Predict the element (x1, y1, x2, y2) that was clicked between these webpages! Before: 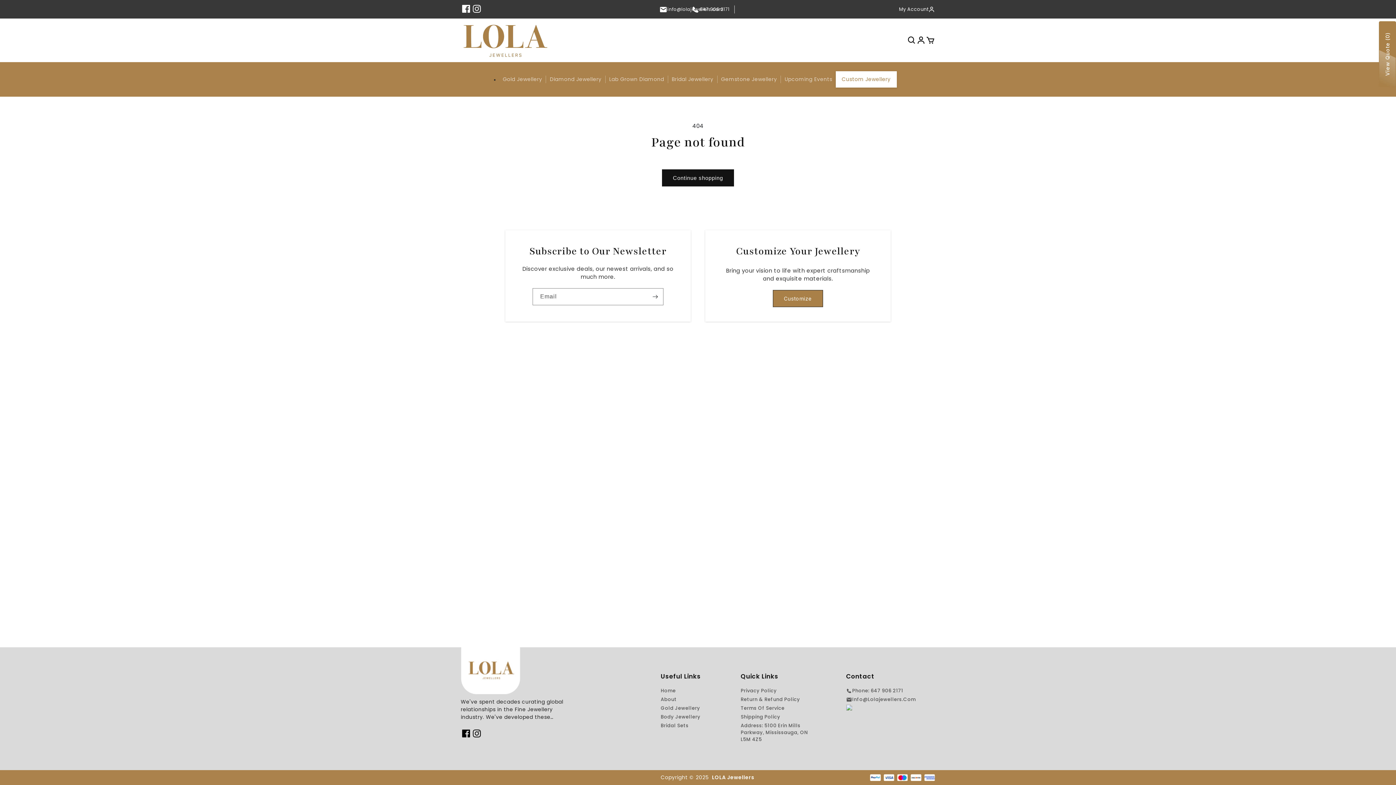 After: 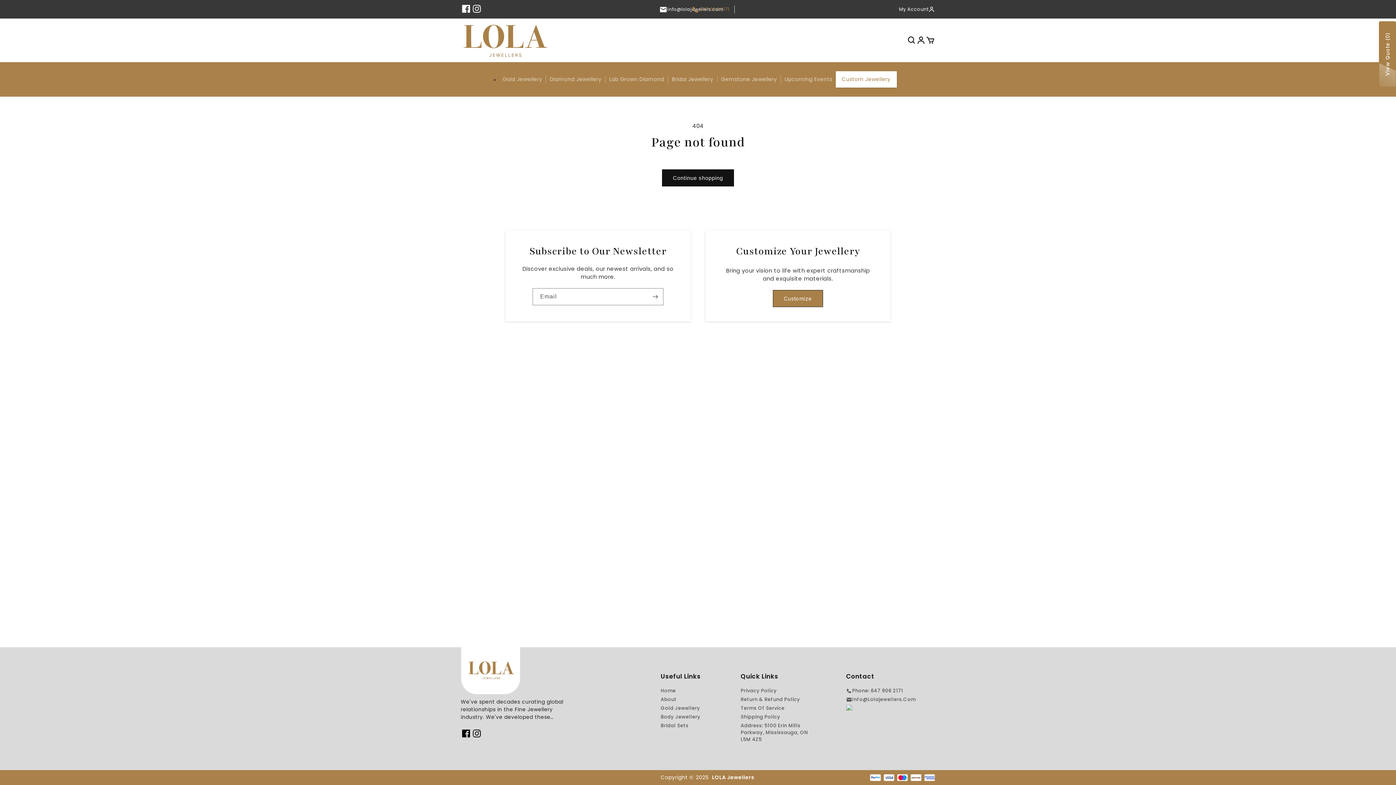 Action: label: 647 906 2171 bbox: (680, 5, 740, 13)